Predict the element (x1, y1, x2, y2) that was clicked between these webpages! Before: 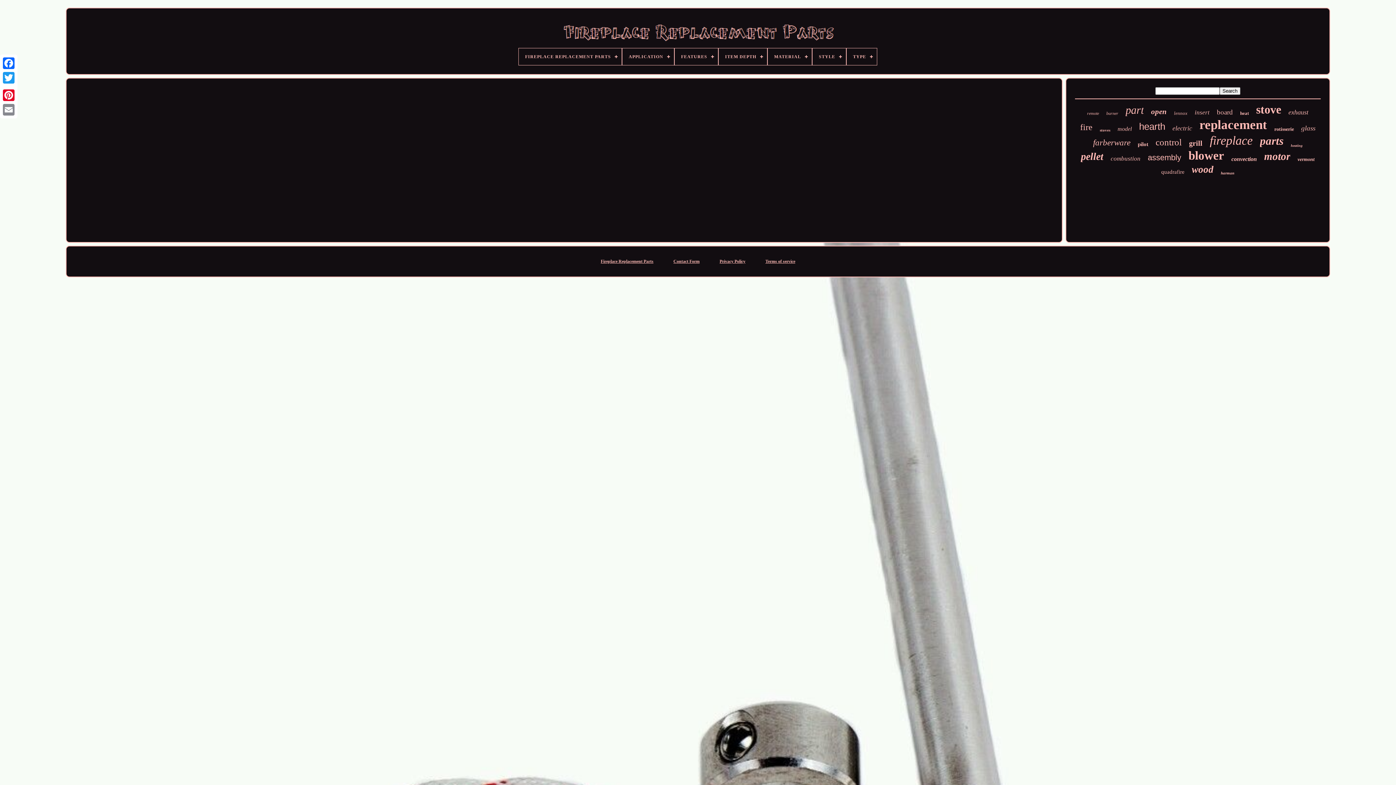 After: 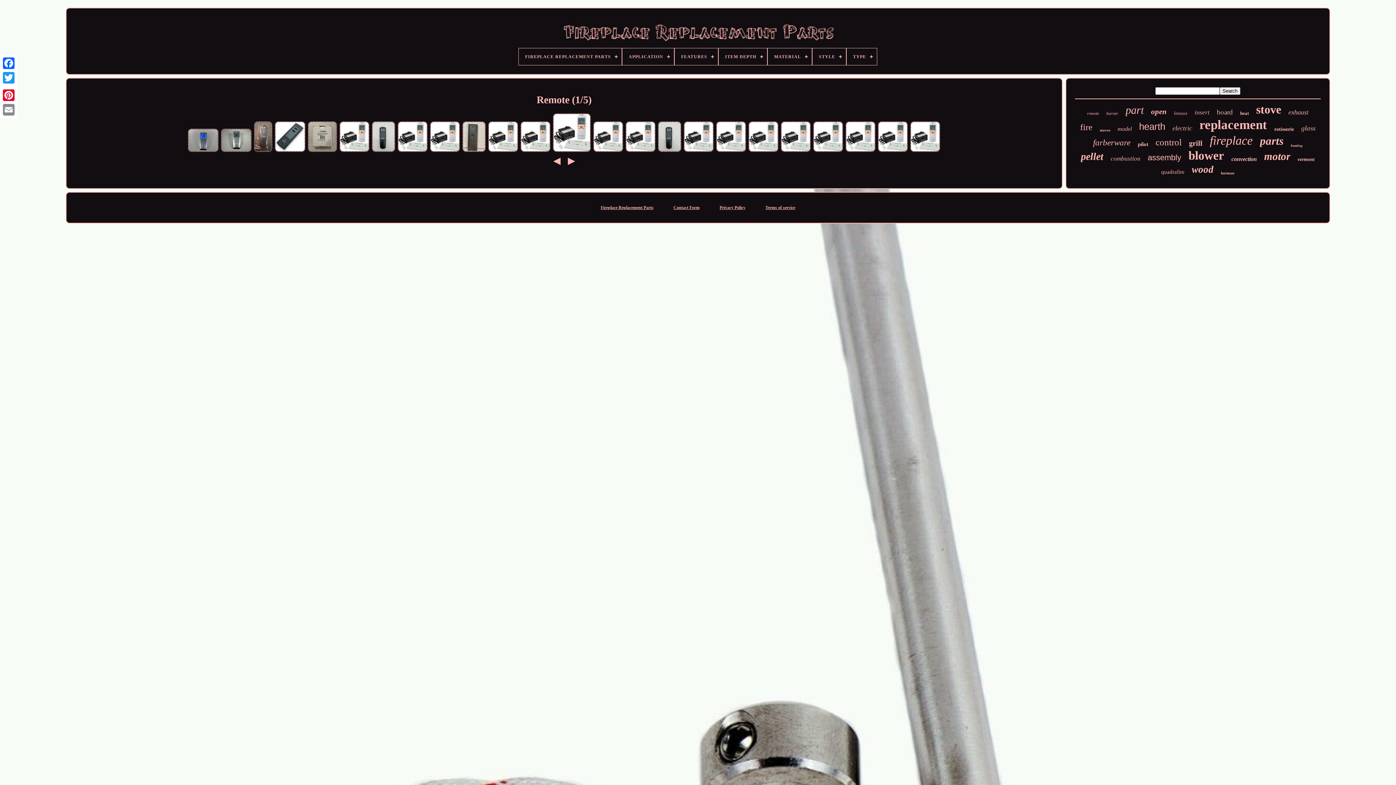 Action: label: remote bbox: (1087, 110, 1099, 116)